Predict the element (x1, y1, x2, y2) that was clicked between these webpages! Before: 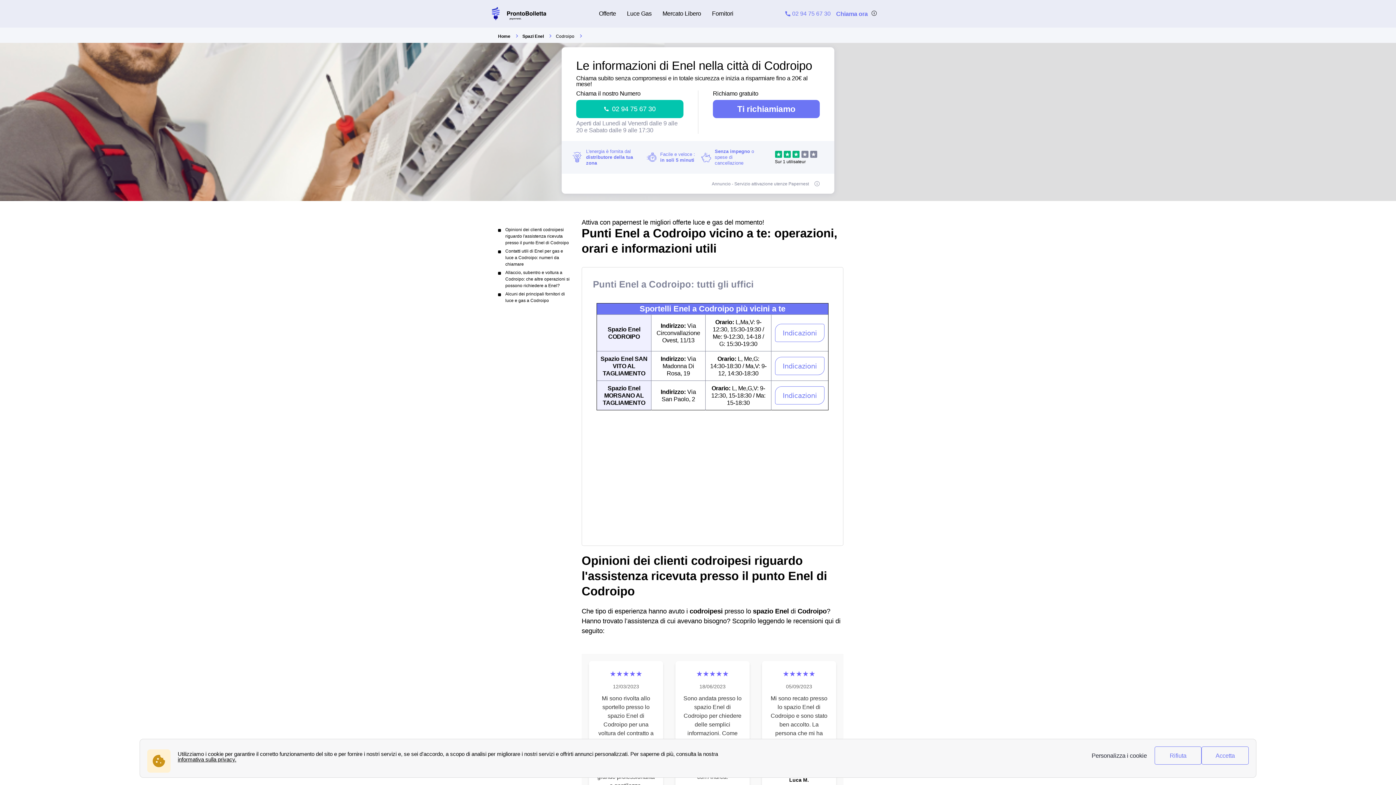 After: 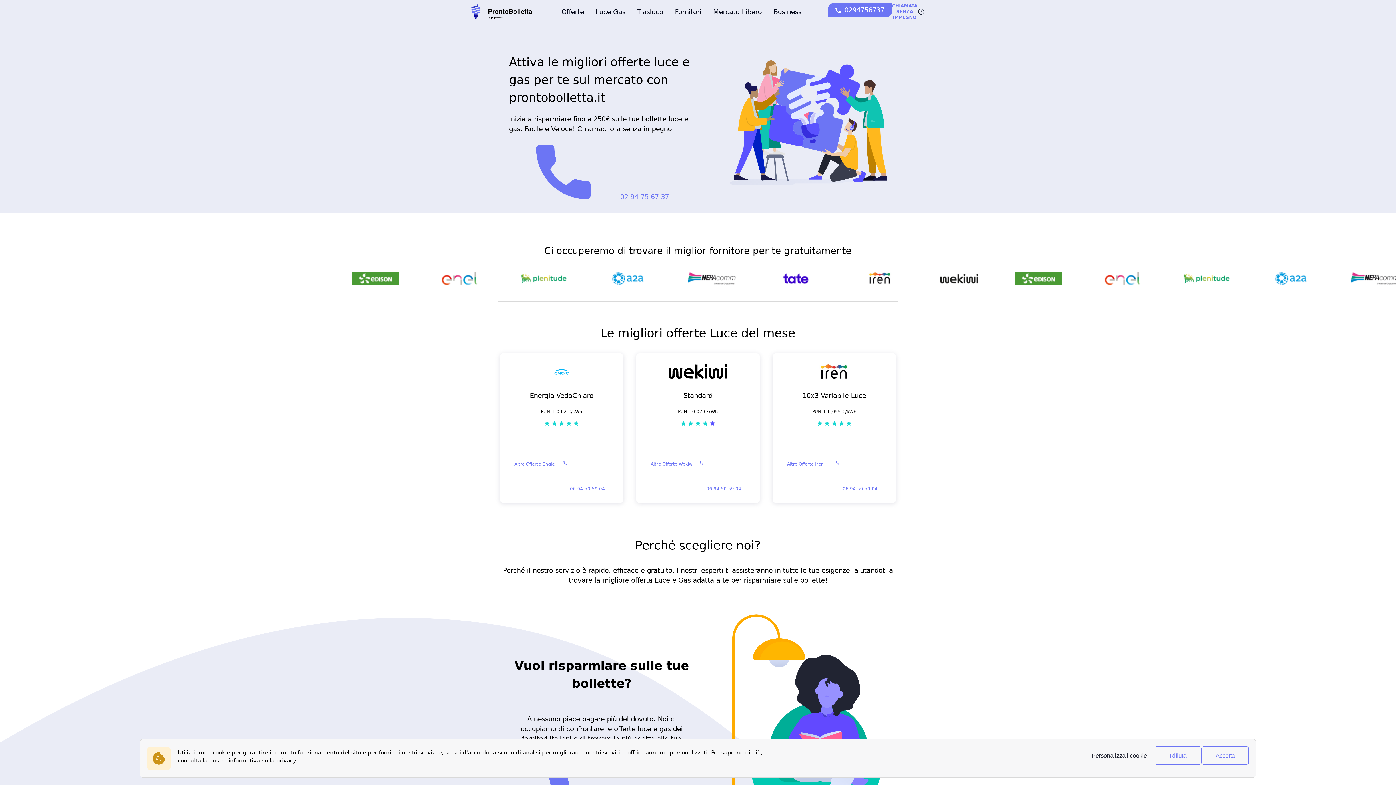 Action: bbox: (498, 33, 522, 38) label: Home 